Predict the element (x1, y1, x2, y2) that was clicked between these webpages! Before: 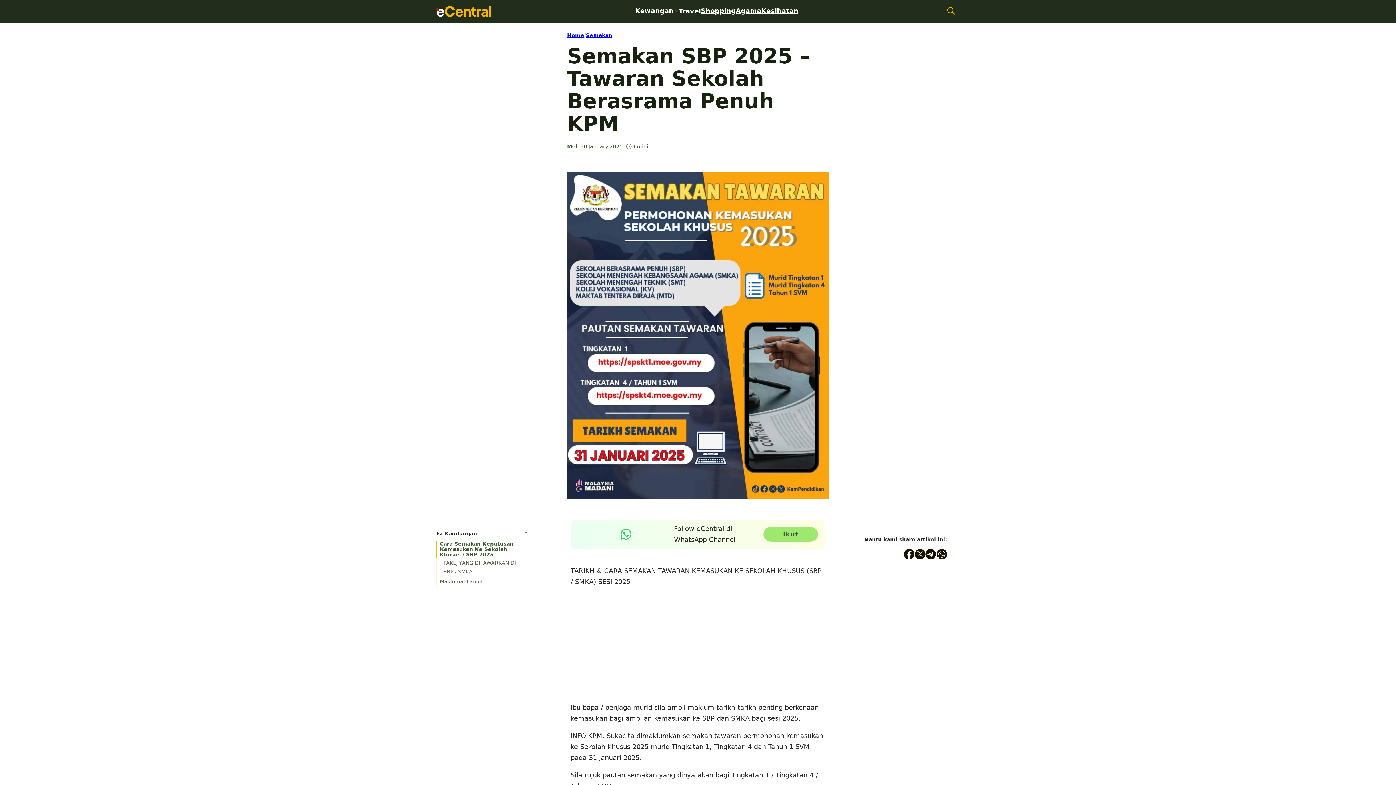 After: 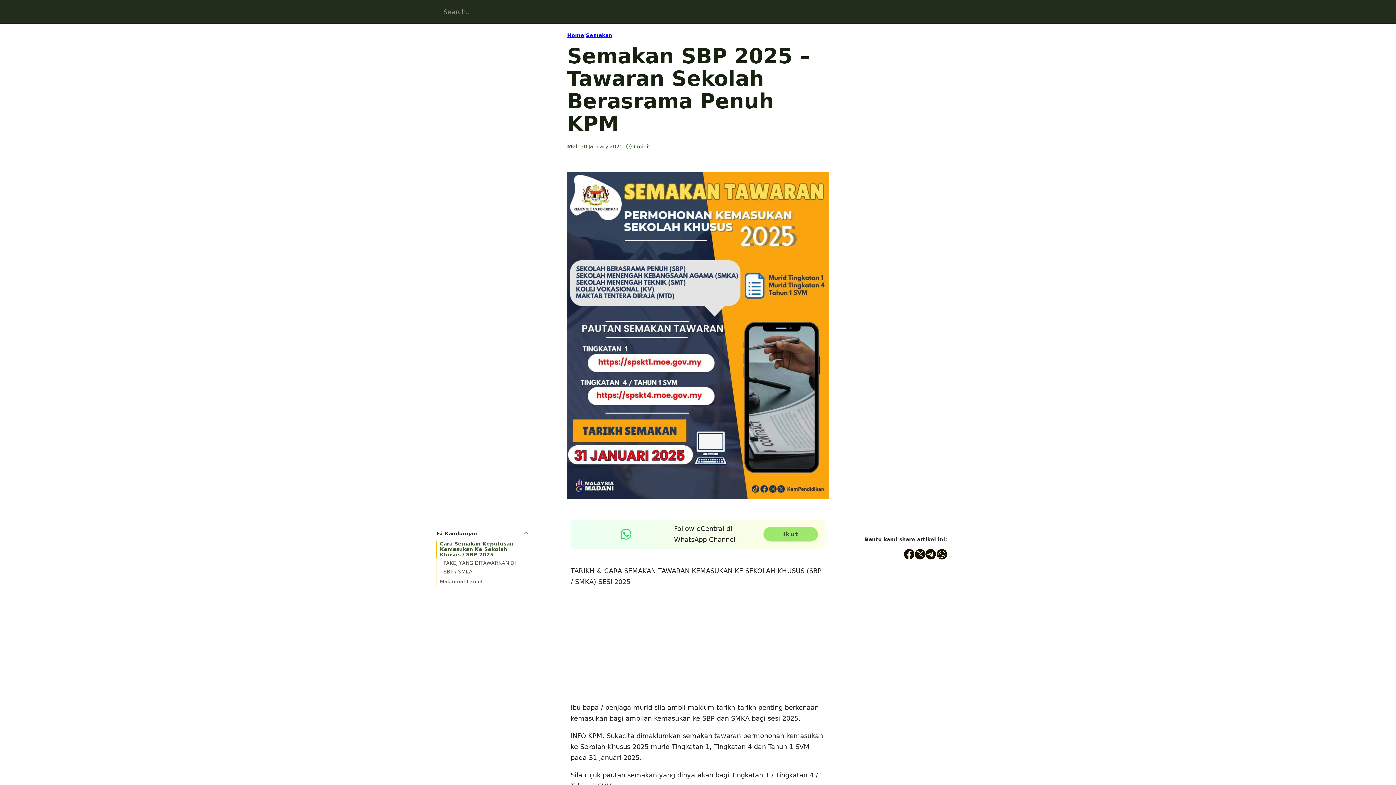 Action: bbox: (942, 2, 959, 20) label: Open Search